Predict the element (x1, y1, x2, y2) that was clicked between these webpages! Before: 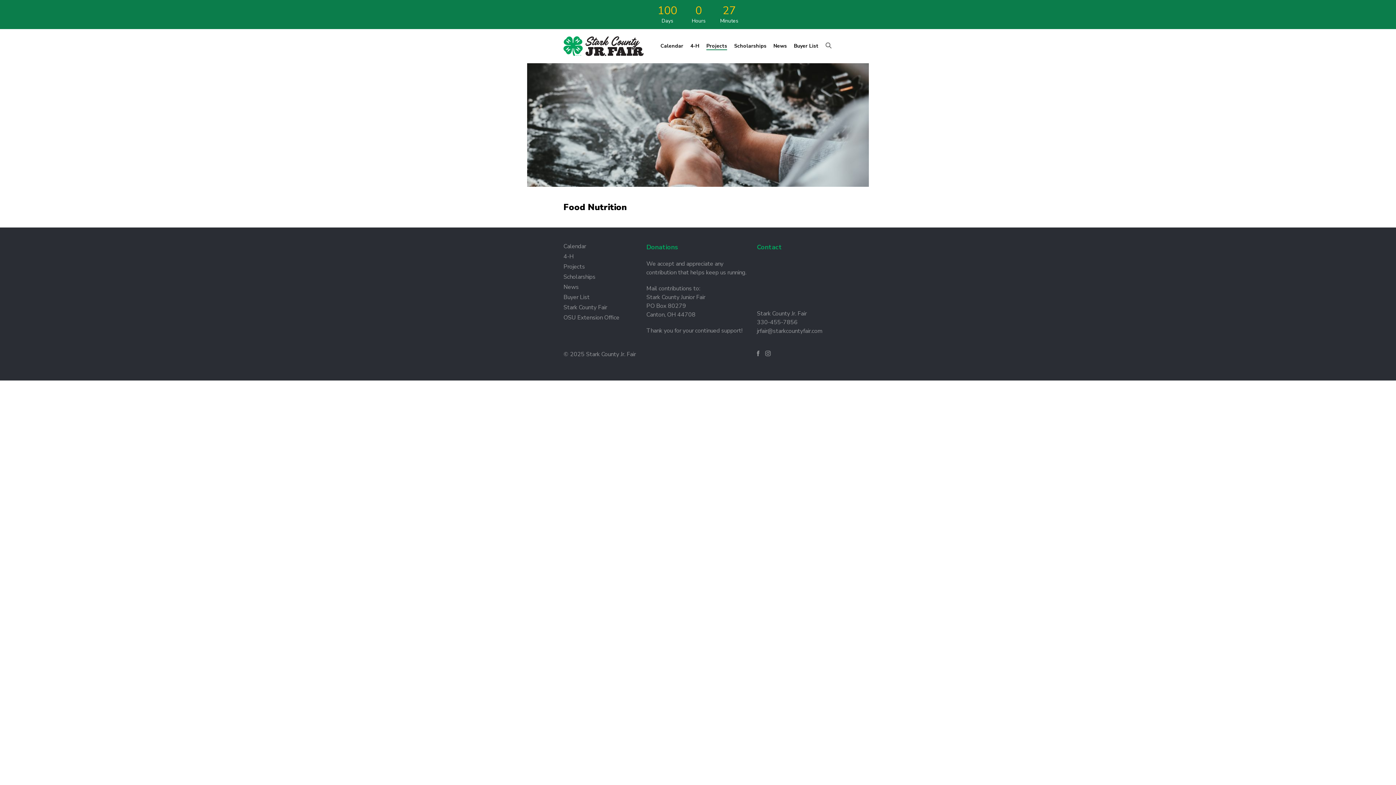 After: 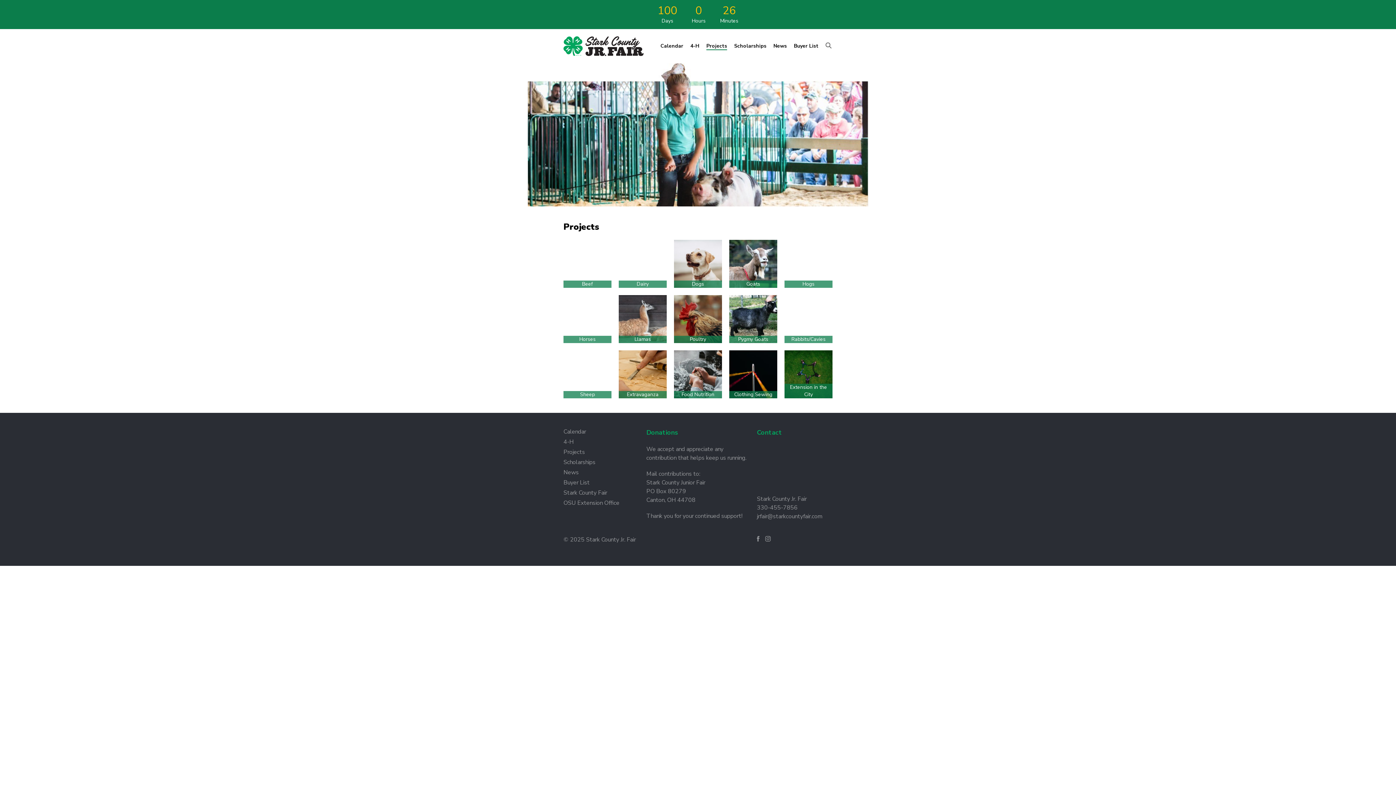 Action: label: Projects bbox: (706, 42, 727, 50)